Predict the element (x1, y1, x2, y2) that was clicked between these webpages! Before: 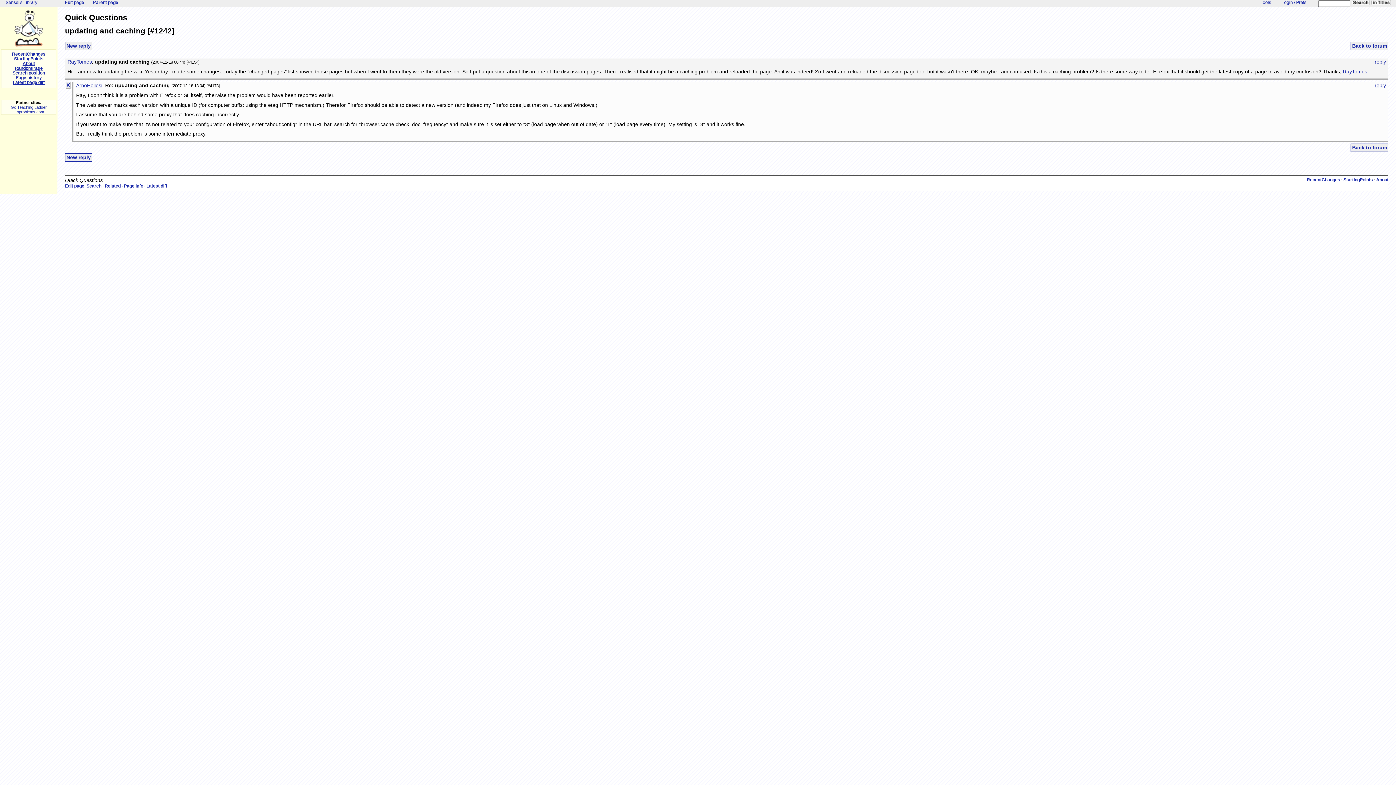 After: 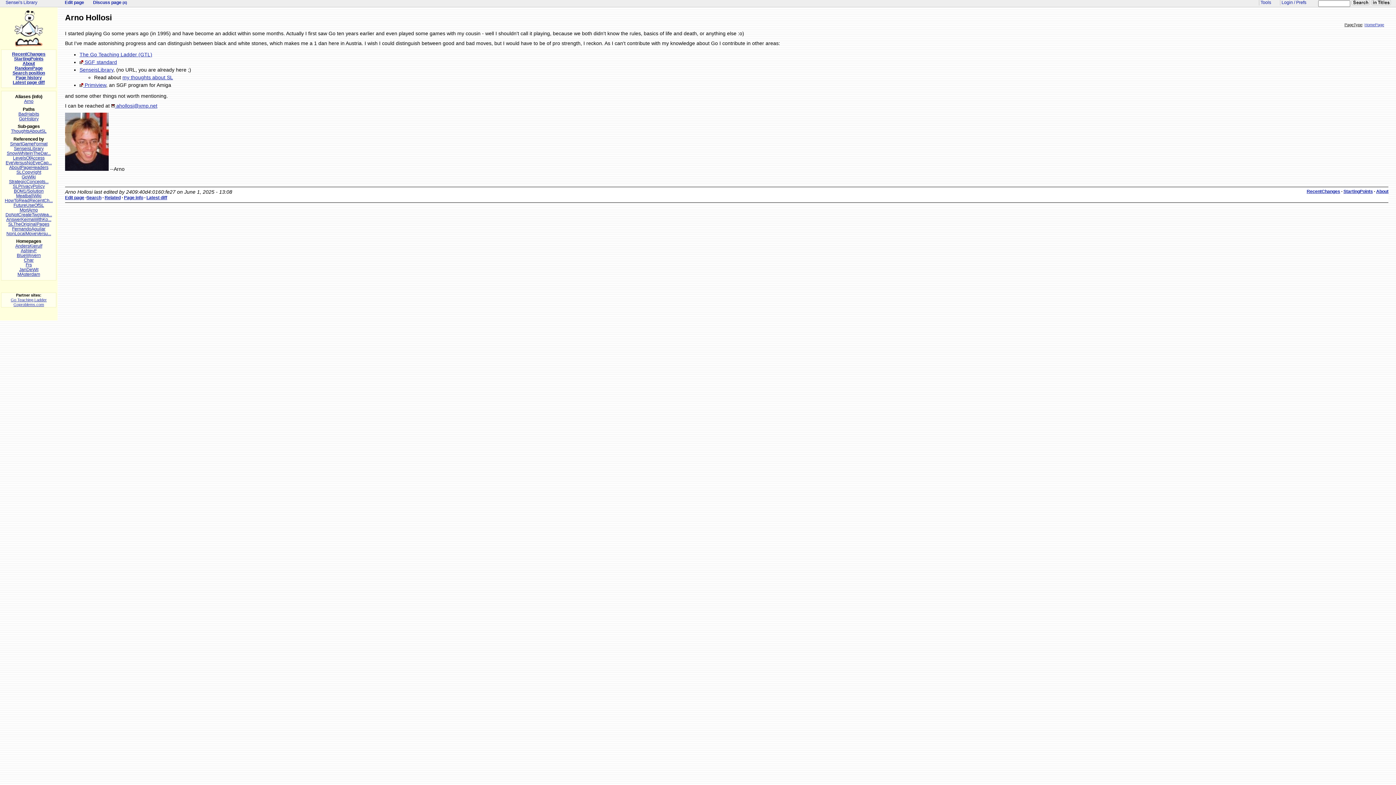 Action: bbox: (76, 83, 102, 88) label: ArnoHollosi